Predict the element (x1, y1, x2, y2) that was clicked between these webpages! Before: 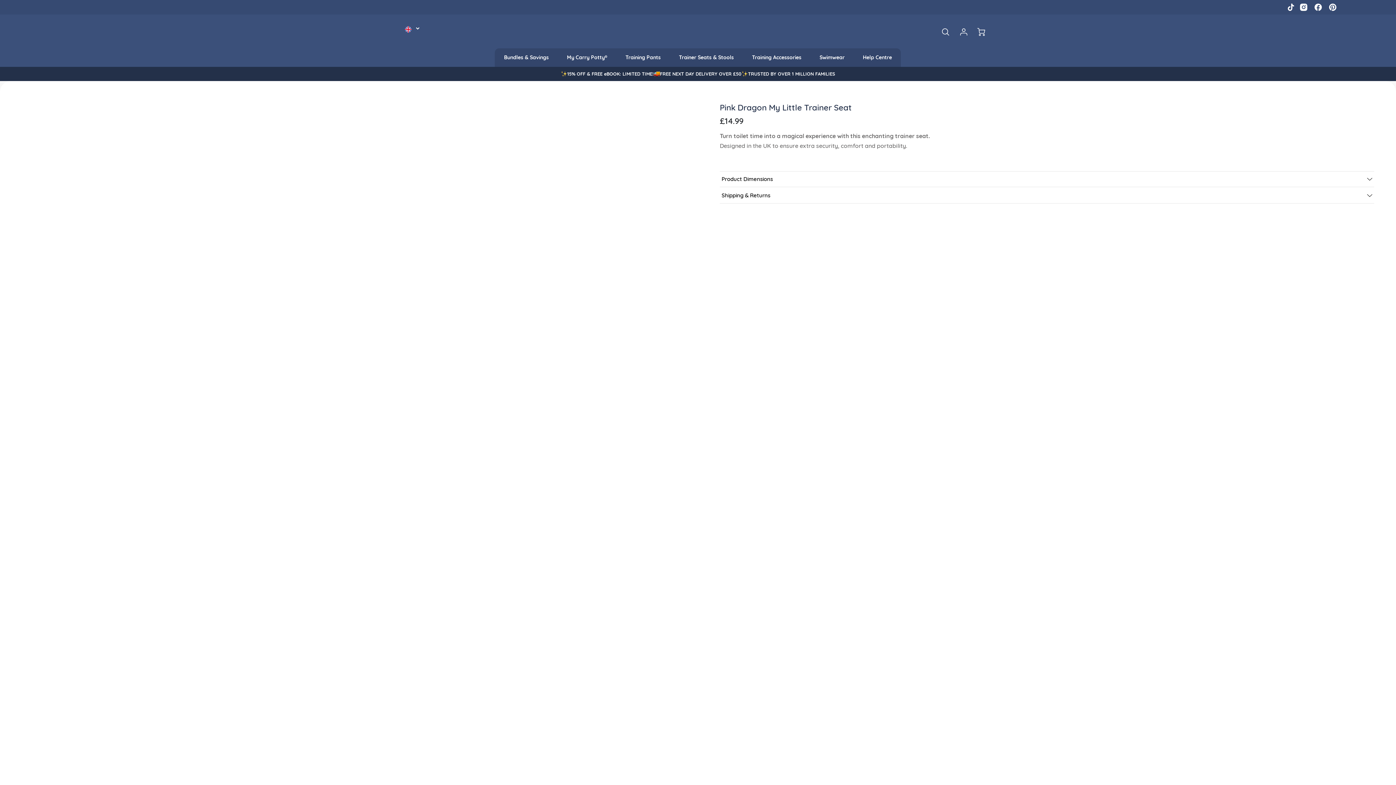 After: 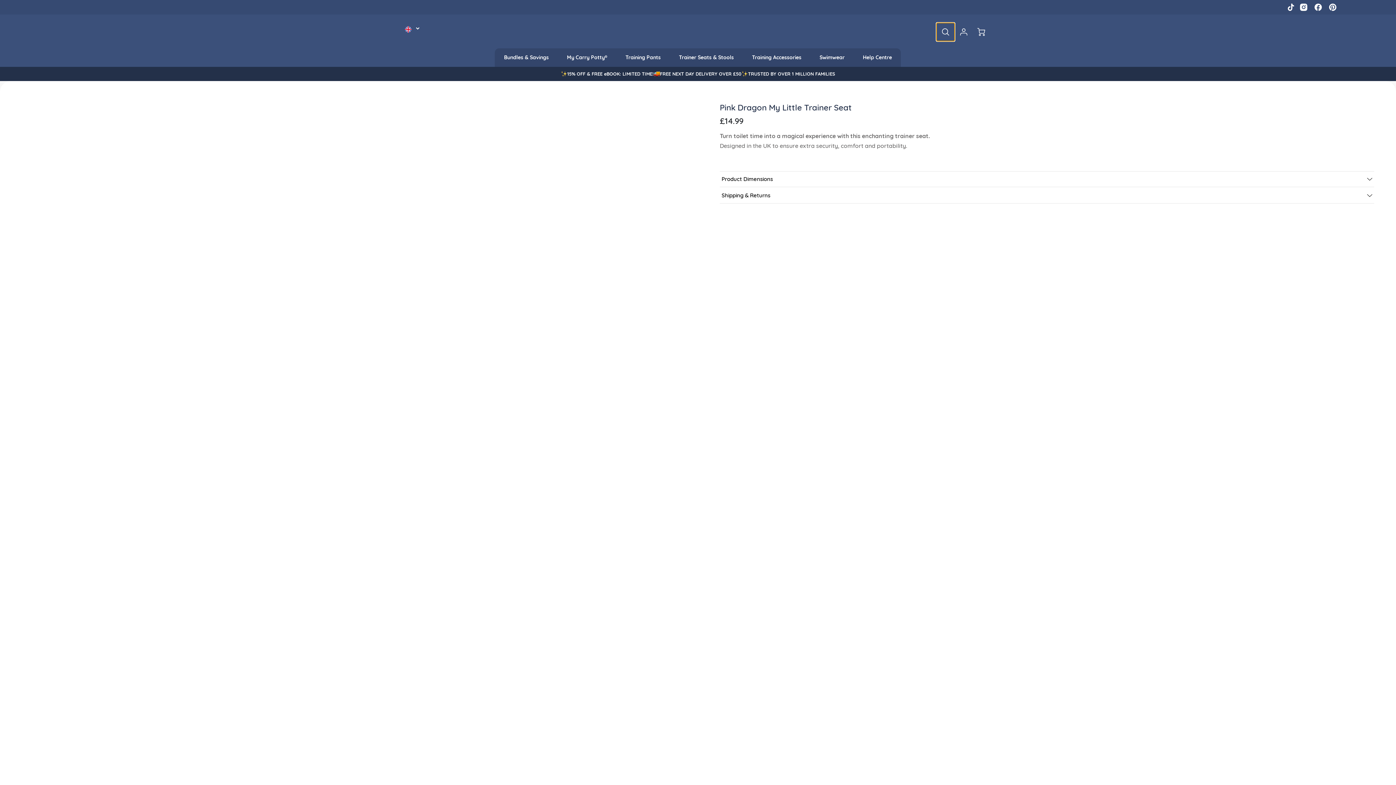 Action: bbox: (936, 22, 955, 40)